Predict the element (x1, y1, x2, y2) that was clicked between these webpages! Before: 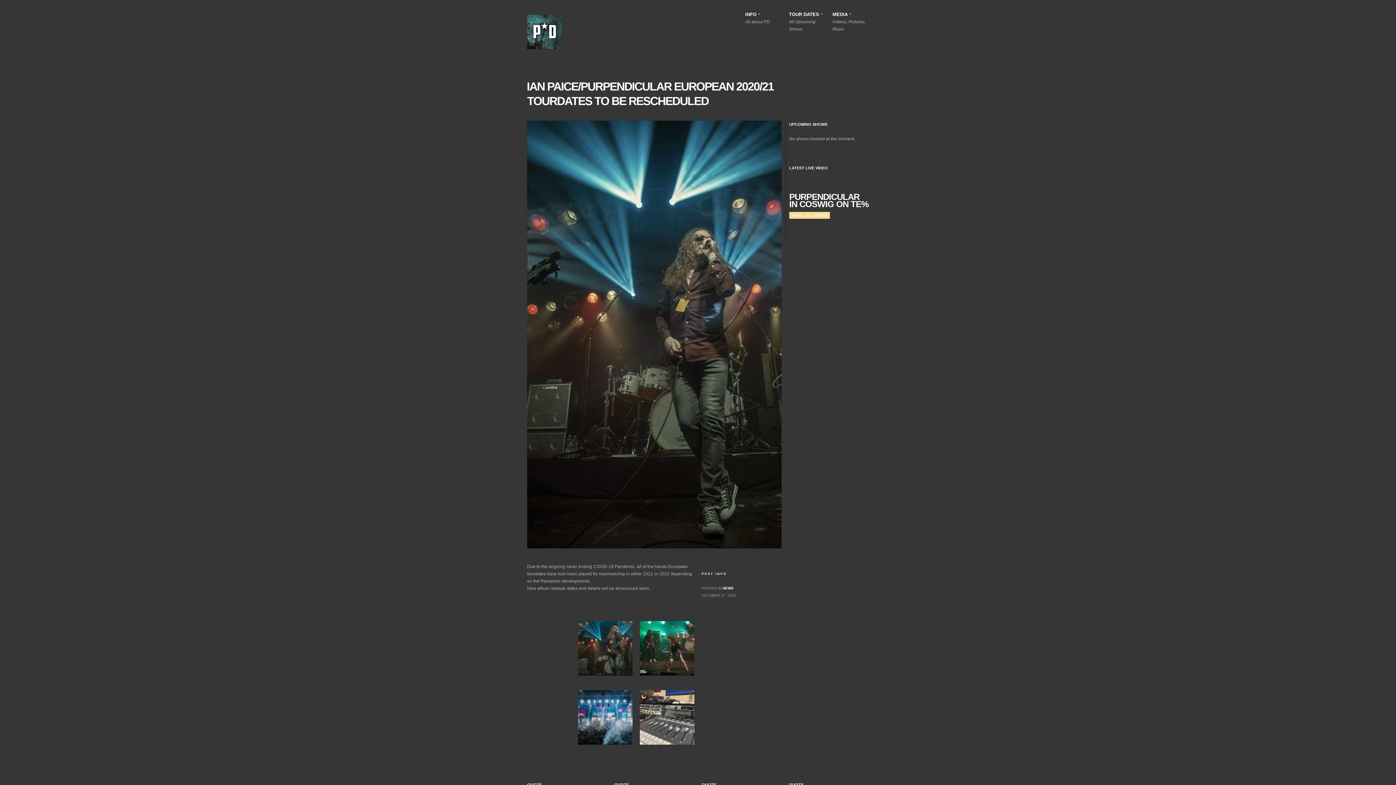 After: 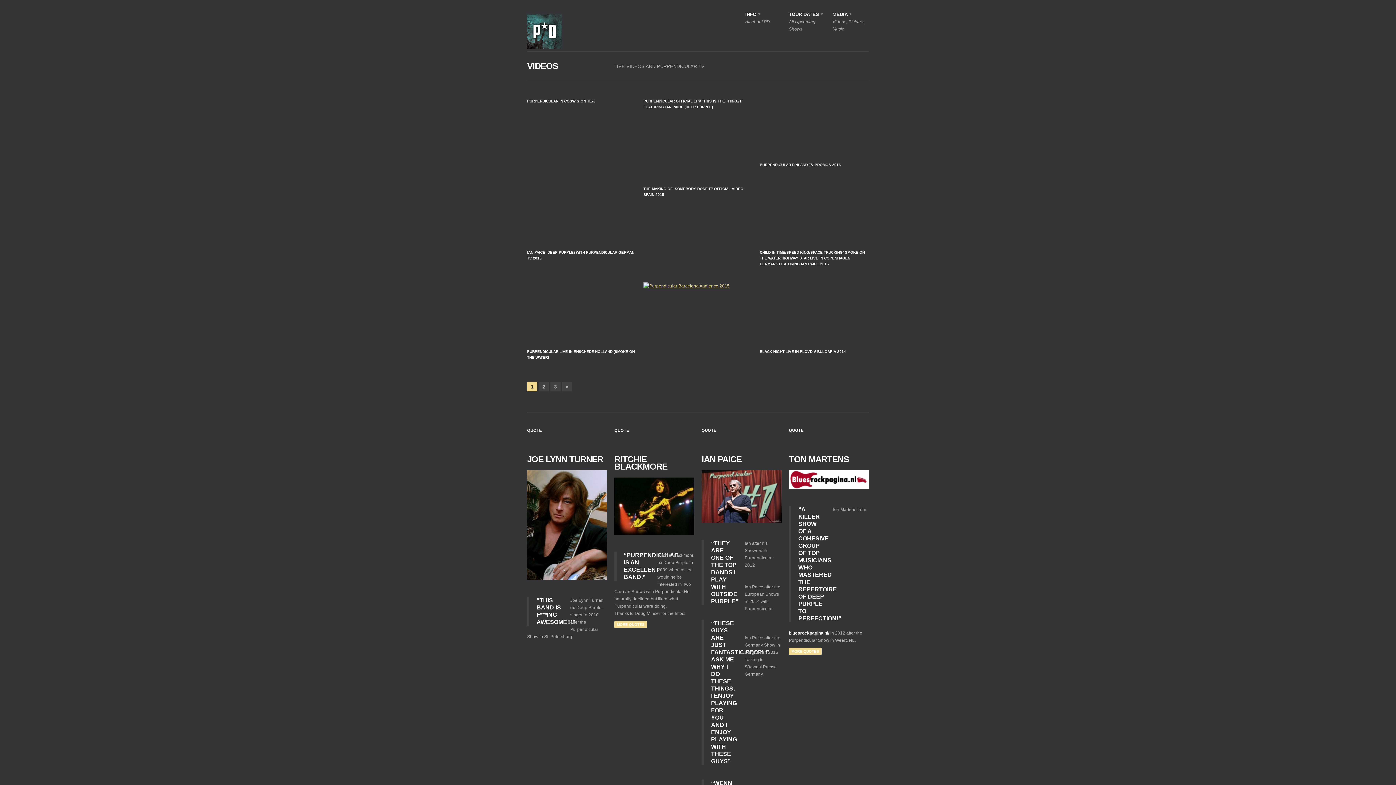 Action: bbox: (825, 0, 869, 36) label: MEDIA
Videos, Pictures, Music